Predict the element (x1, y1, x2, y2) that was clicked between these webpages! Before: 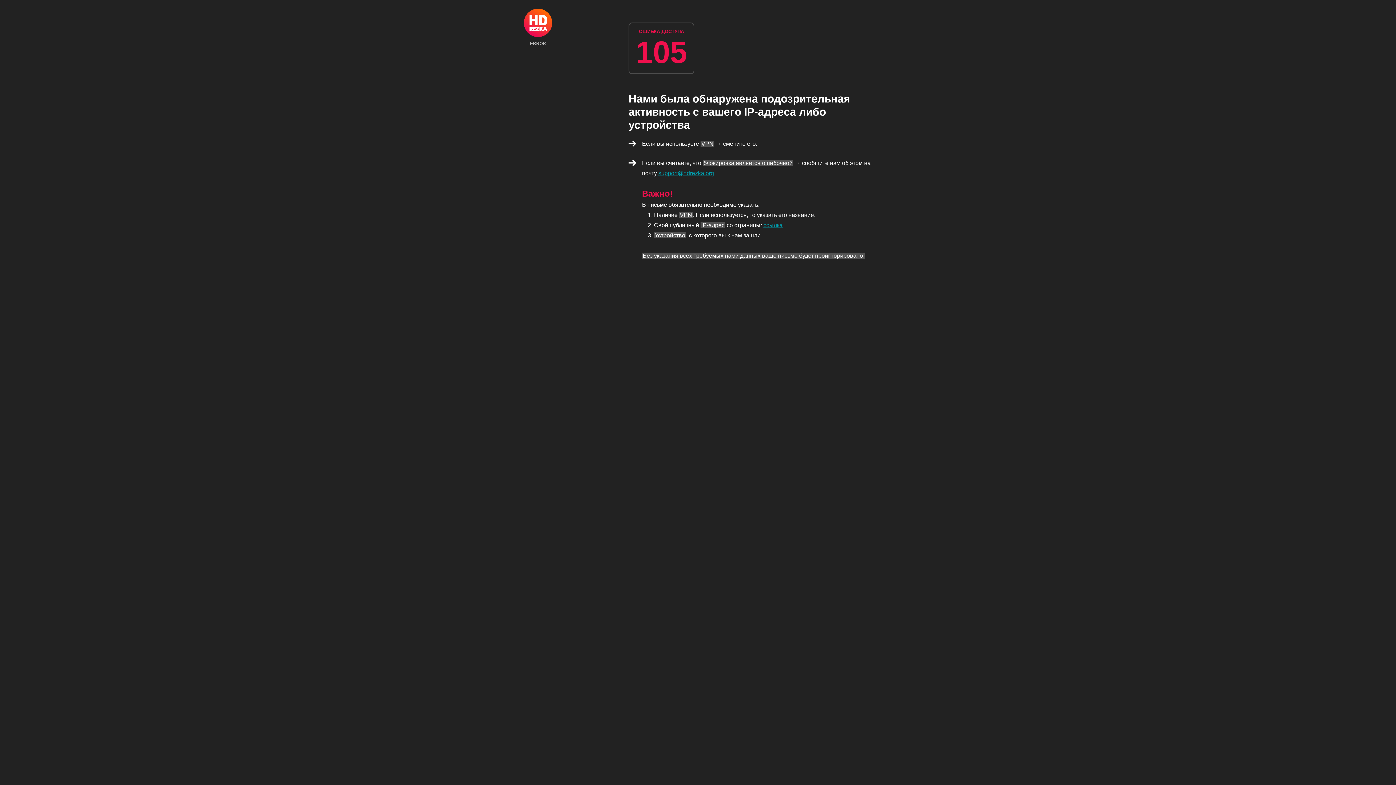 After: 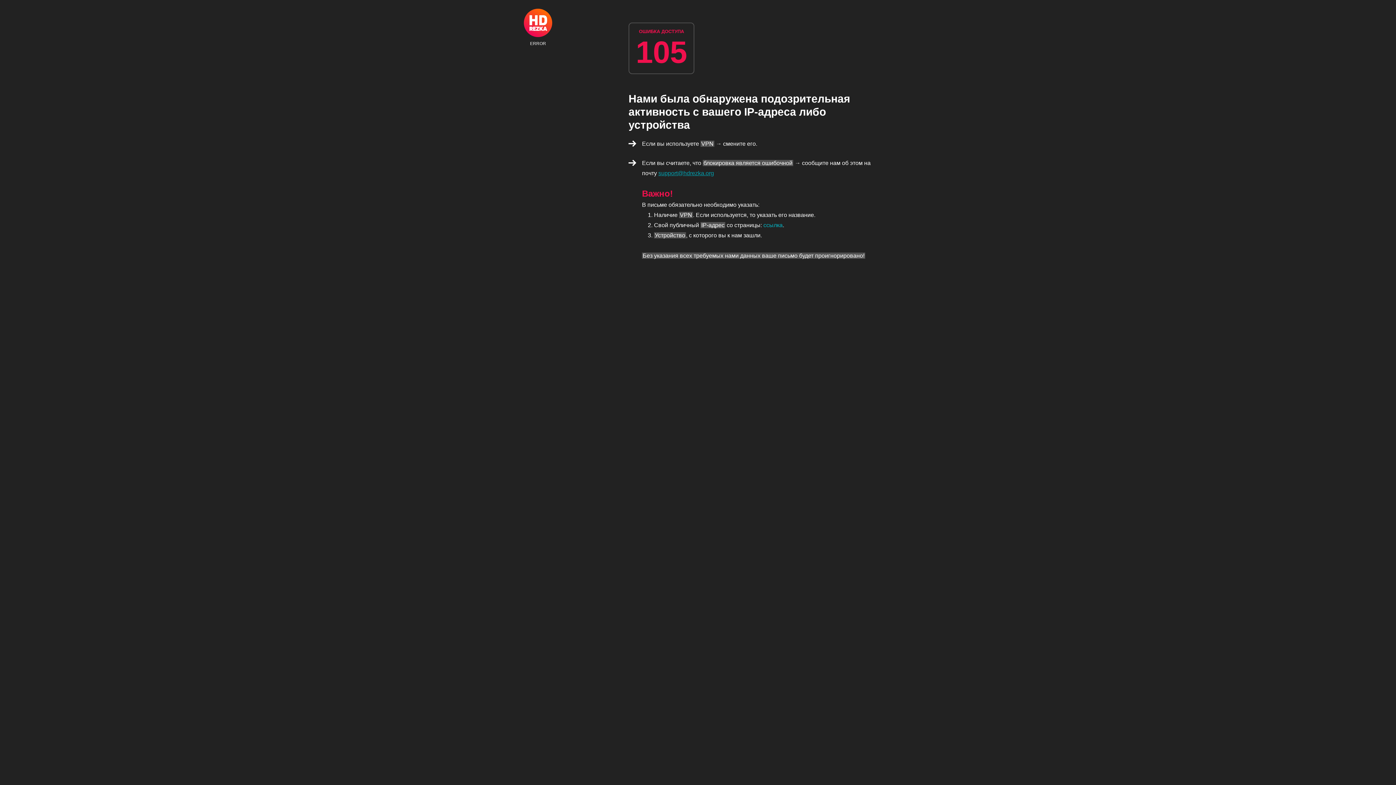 Action: bbox: (763, 222, 782, 228) label: ссылка